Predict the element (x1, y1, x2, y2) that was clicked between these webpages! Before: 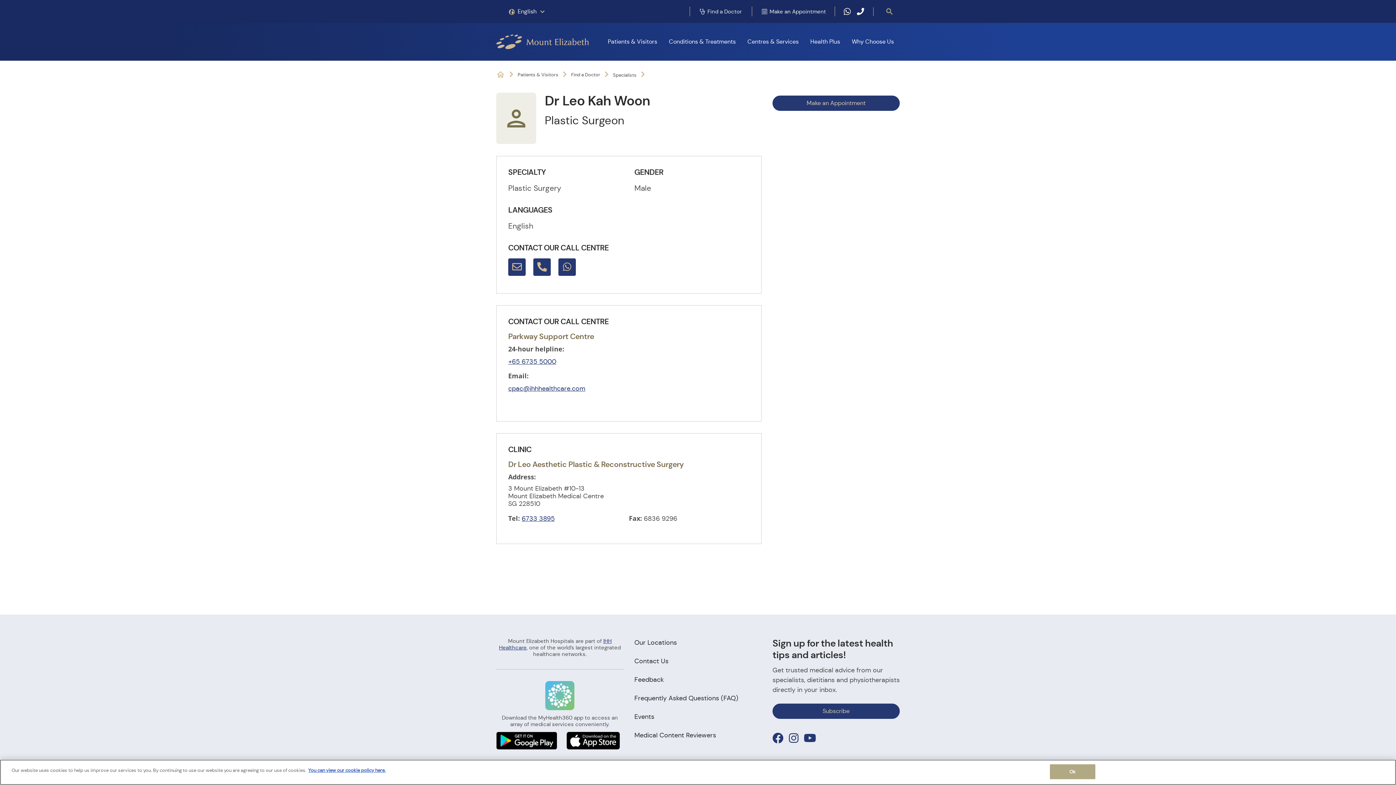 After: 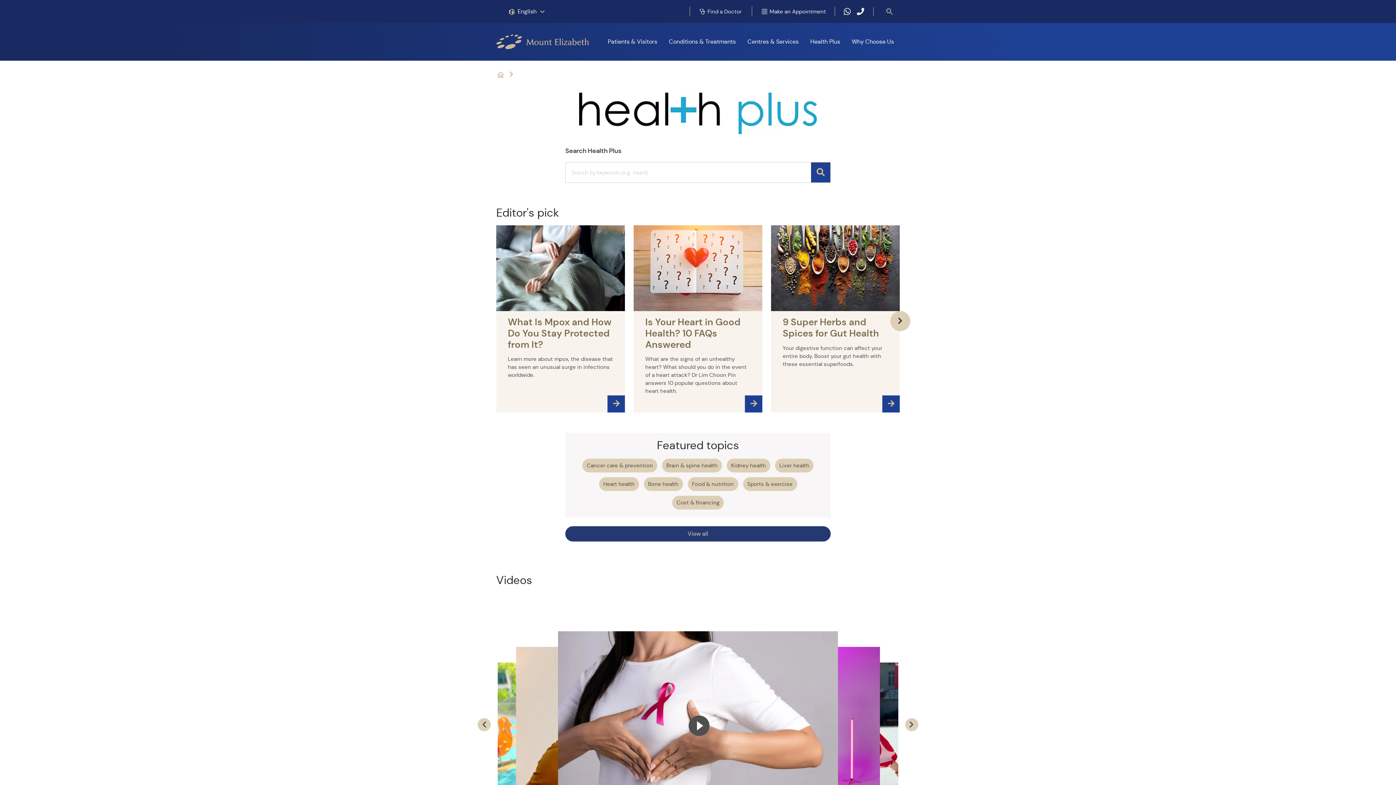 Action: bbox: (804, 31, 846, 52) label: Health Plus